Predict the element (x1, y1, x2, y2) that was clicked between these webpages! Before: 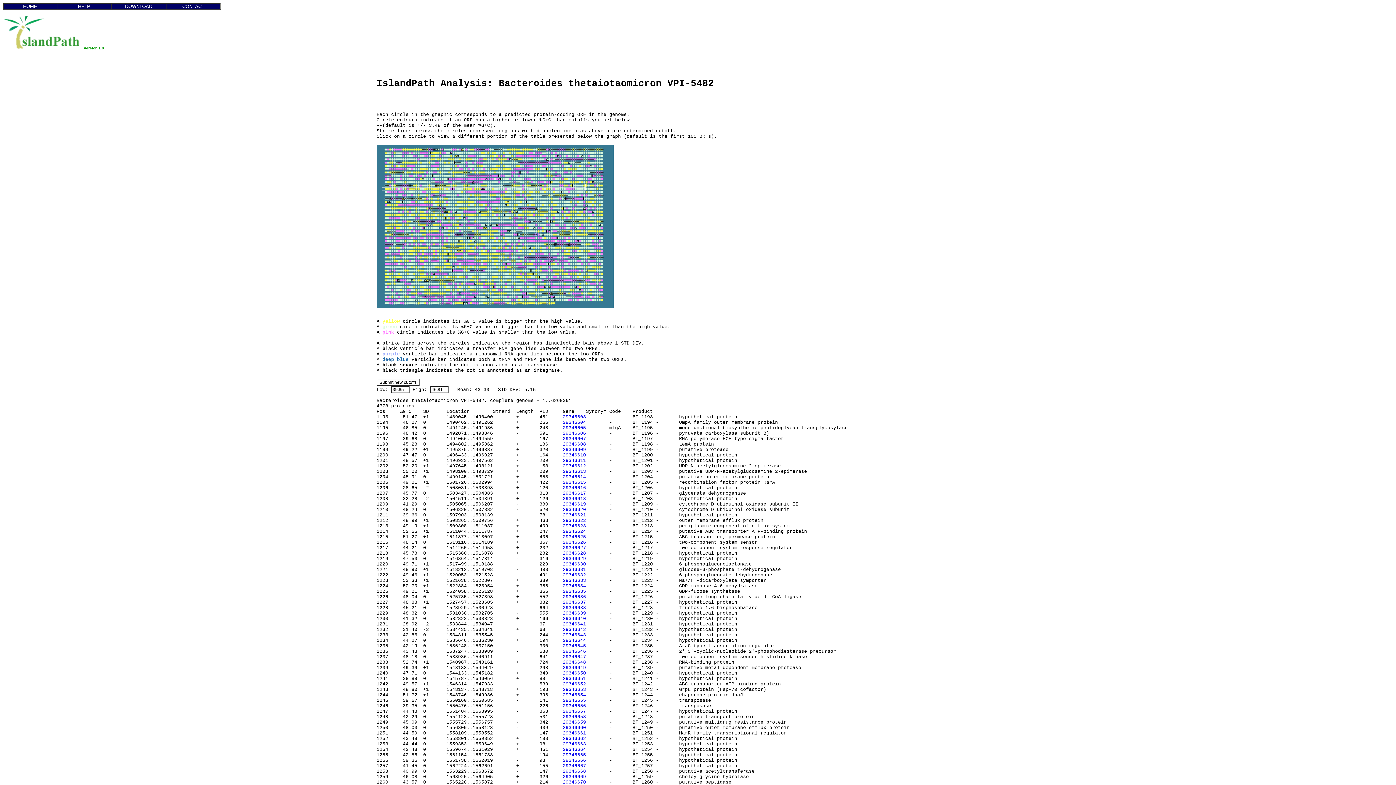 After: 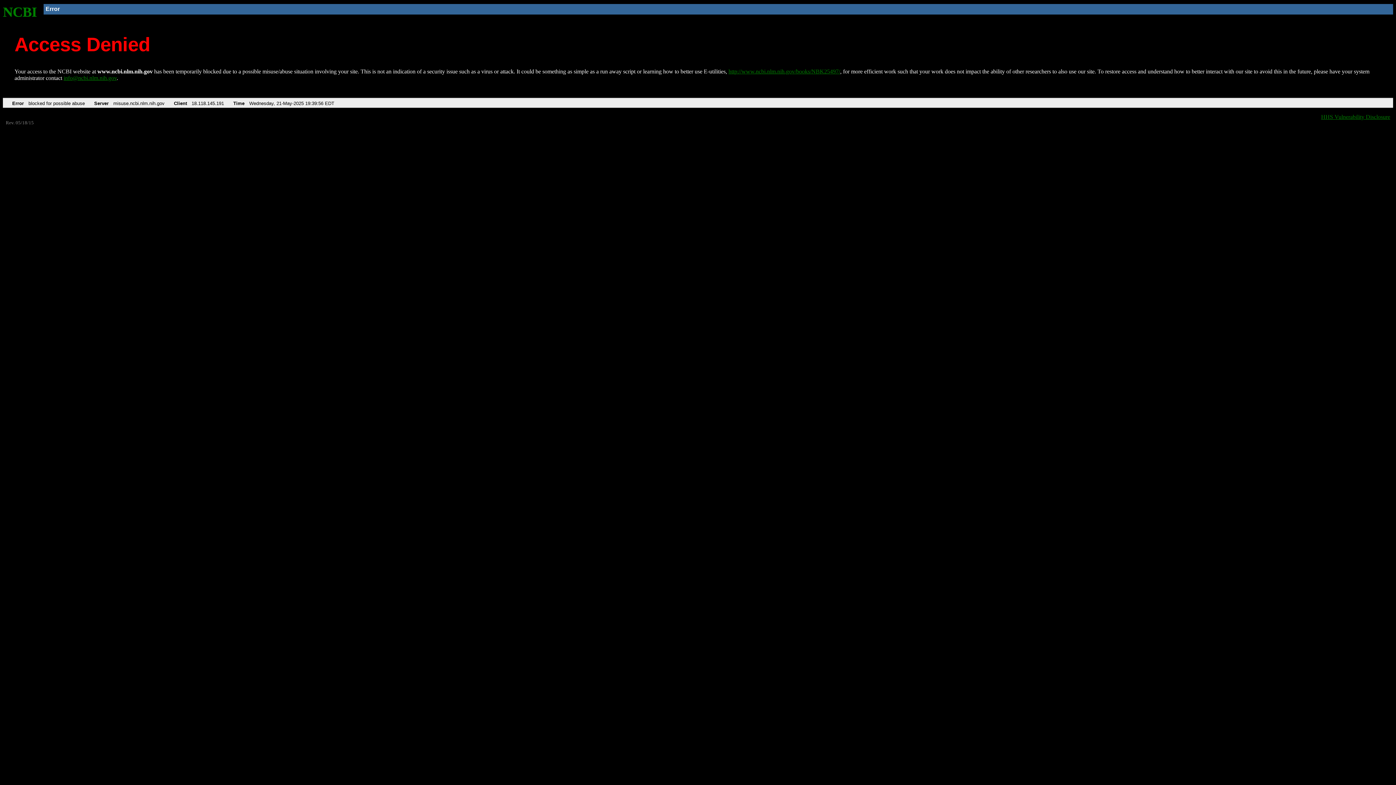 Action: label: 29346653 bbox: (562, 687, 586, 692)